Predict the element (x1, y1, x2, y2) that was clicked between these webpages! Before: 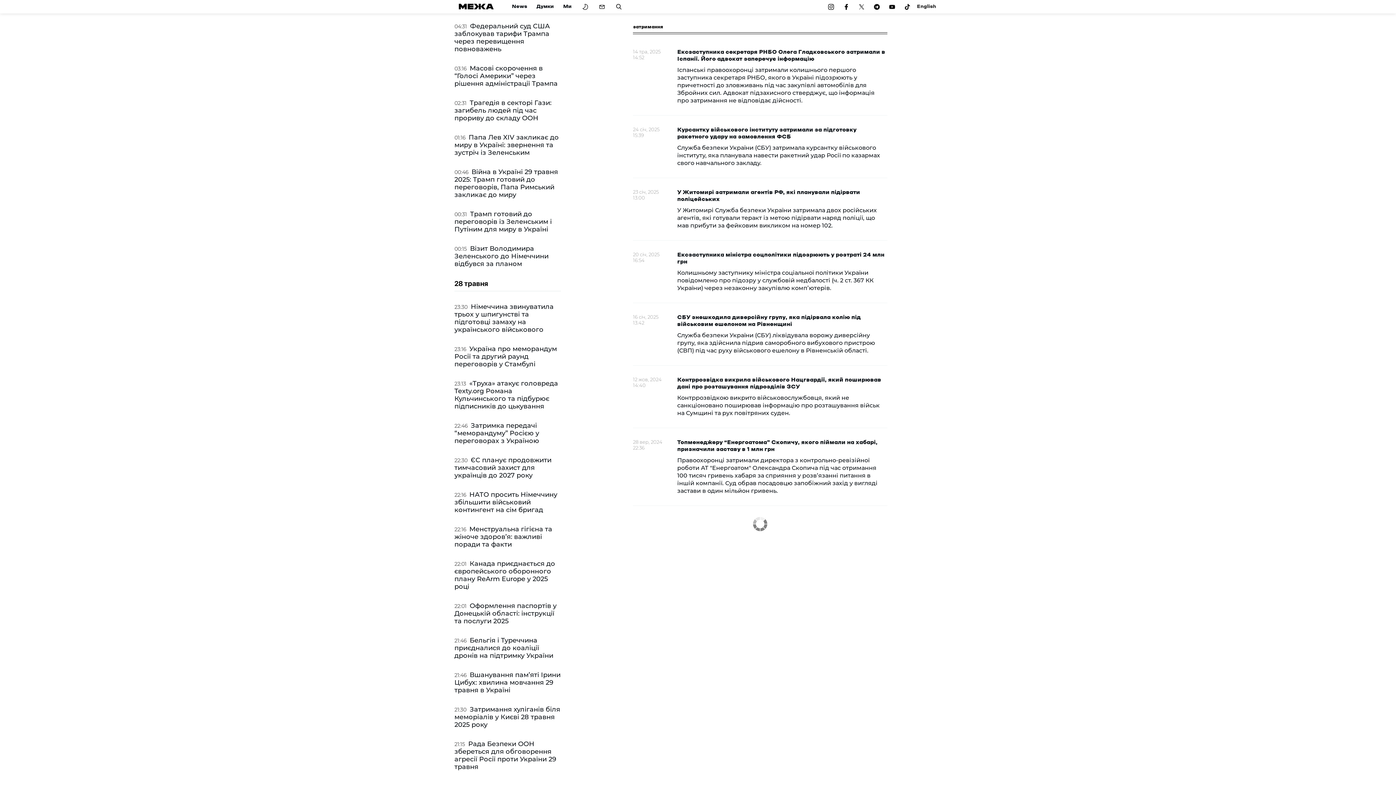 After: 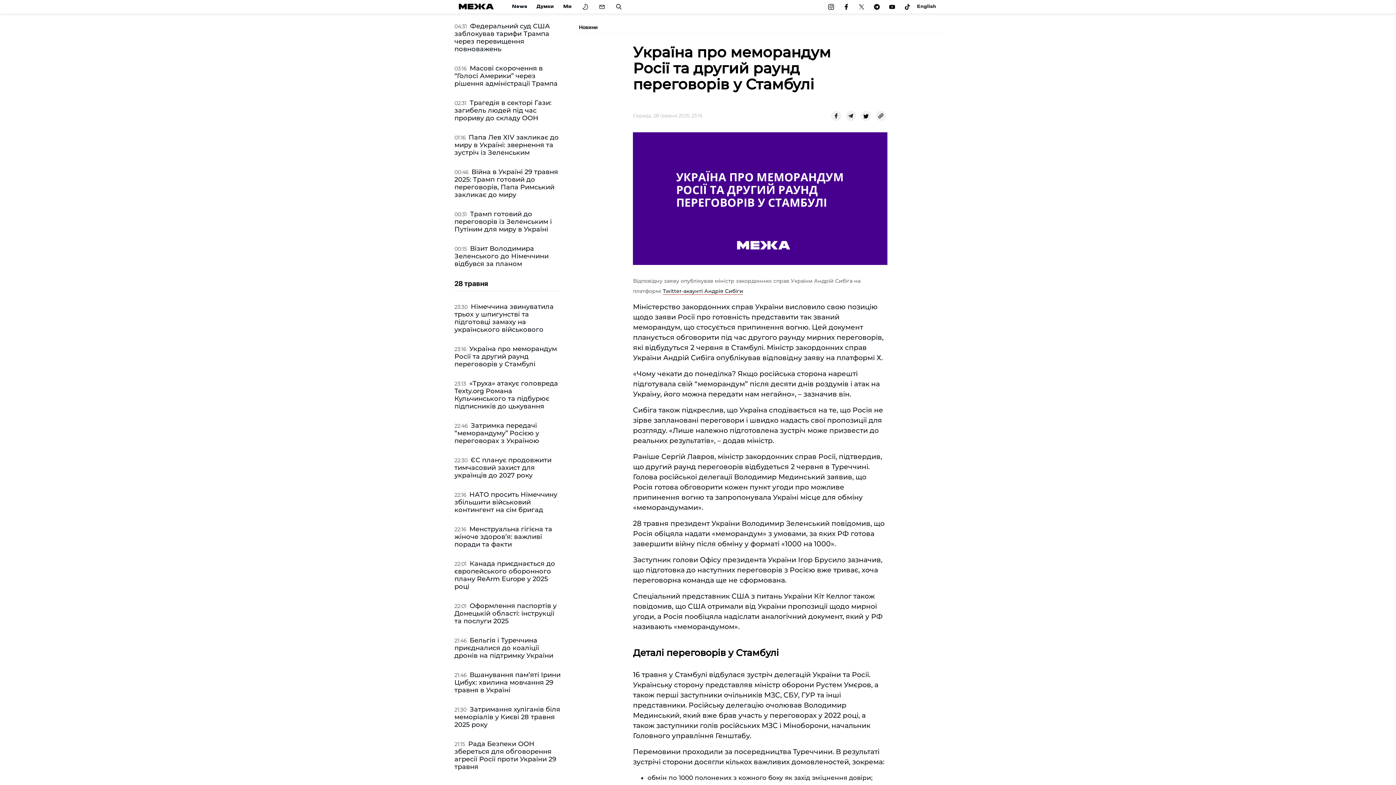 Action: bbox: (454, 345, 557, 368) label: Україна про меморандум Росії та другий раунд переговорів у Стамбулі